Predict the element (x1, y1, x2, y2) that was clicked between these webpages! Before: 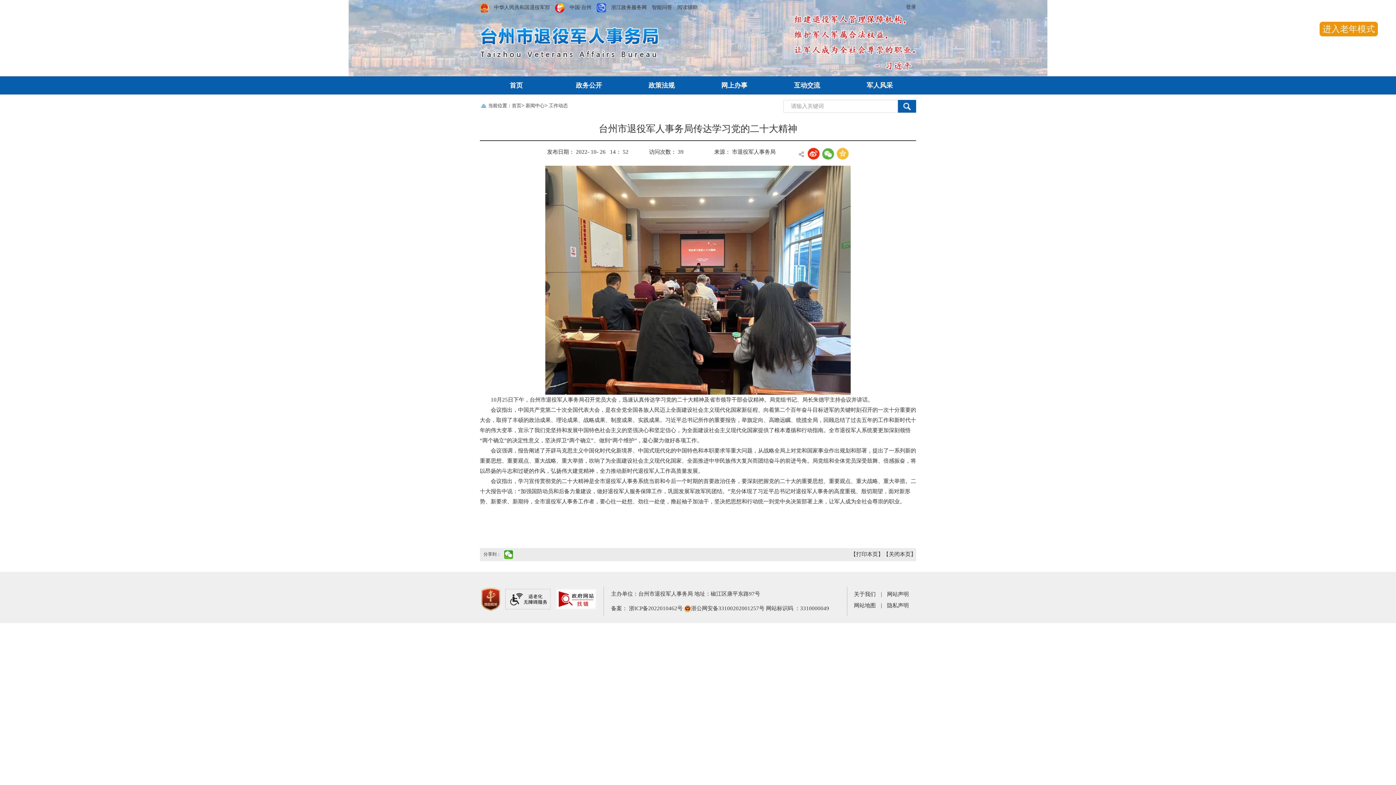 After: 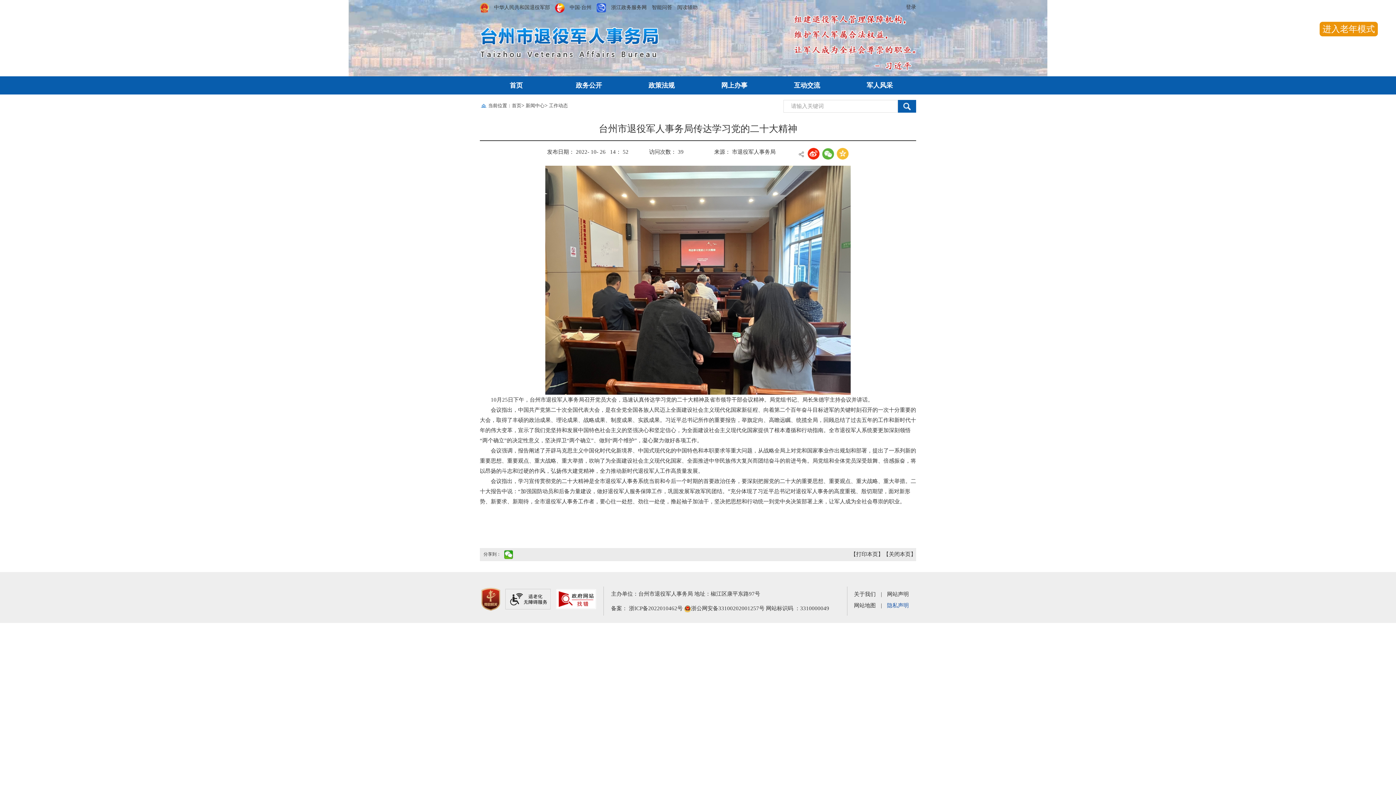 Action: label: 隐私声明 bbox: (887, 602, 909, 608)